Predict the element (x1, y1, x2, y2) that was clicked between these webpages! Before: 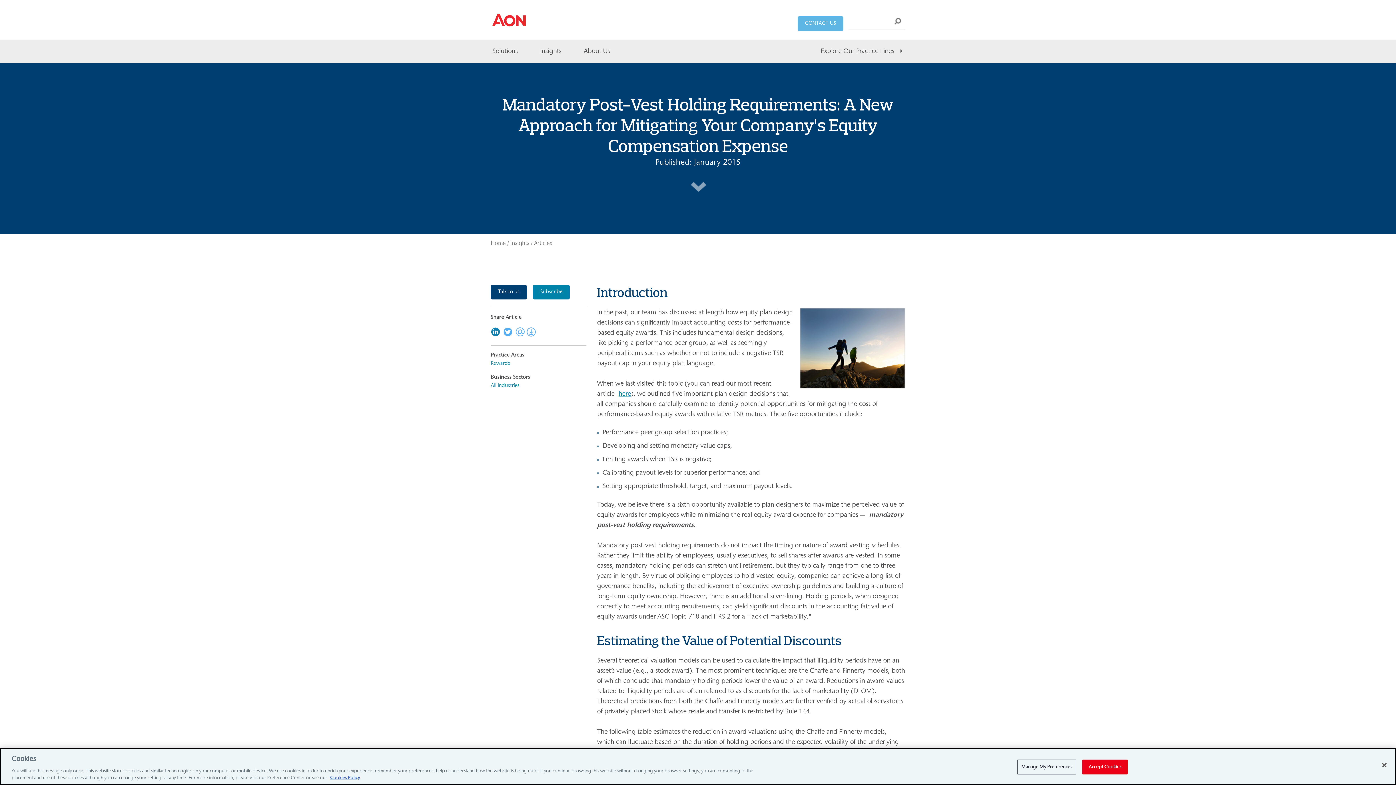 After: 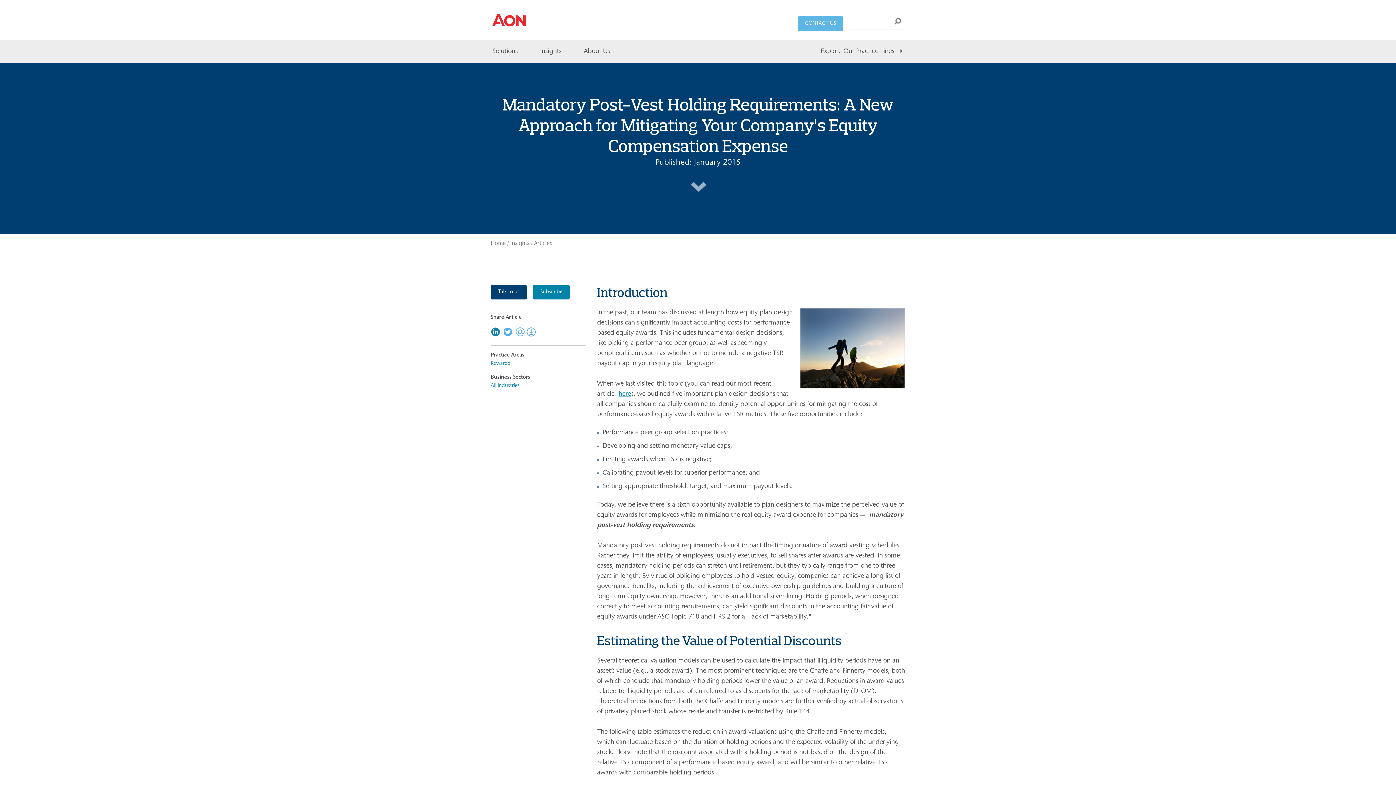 Action: bbox: (1376, 757, 1392, 773) label: Close